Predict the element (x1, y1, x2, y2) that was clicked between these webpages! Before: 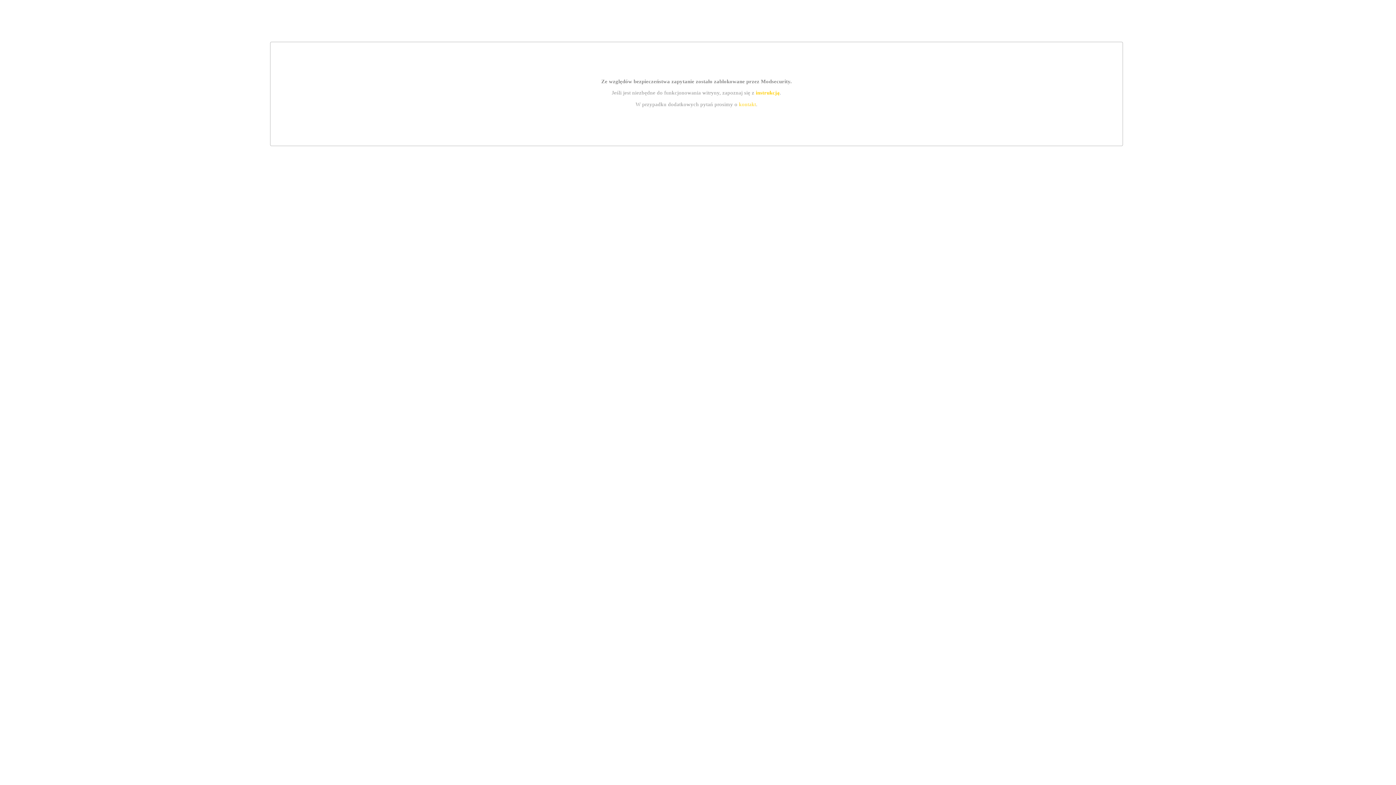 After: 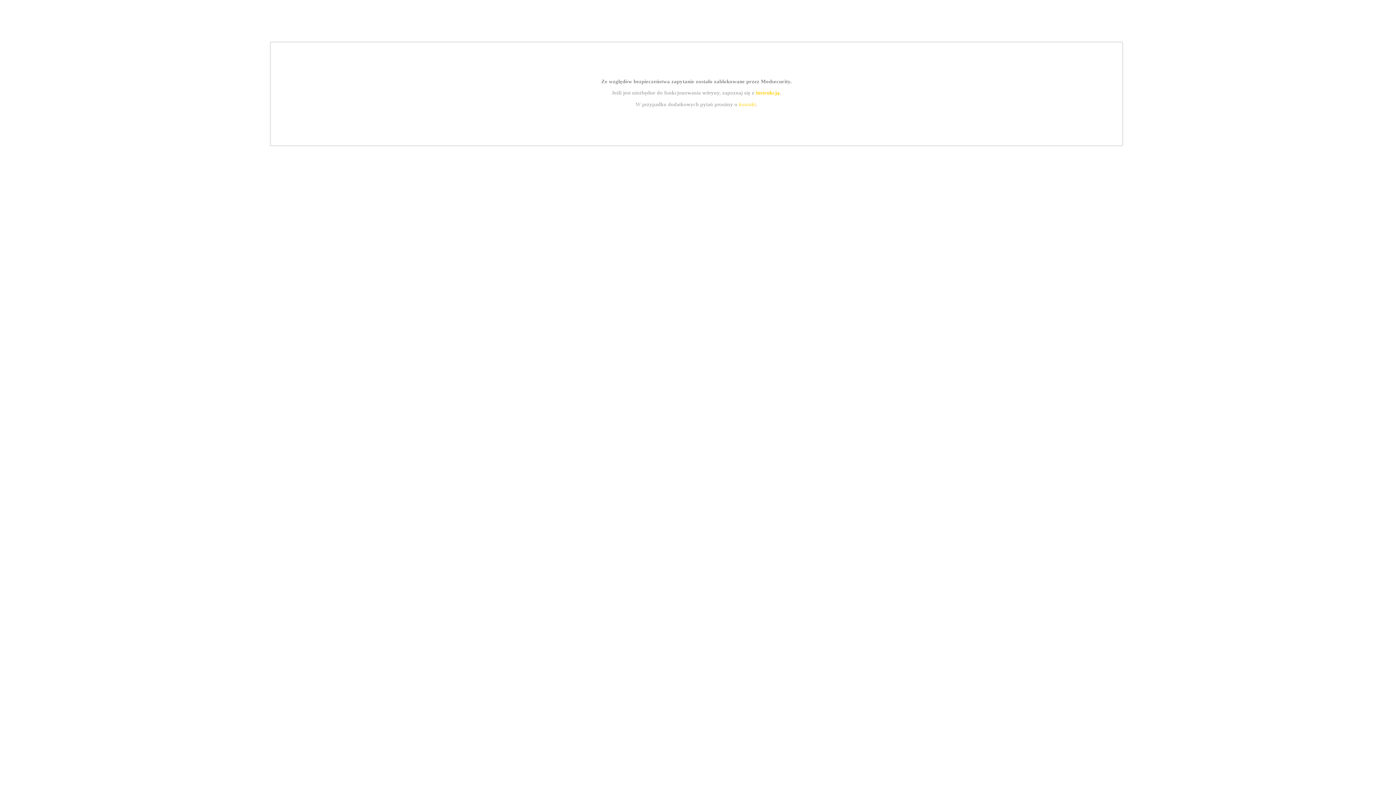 Action: label: kontakt bbox: (739, 101, 756, 107)